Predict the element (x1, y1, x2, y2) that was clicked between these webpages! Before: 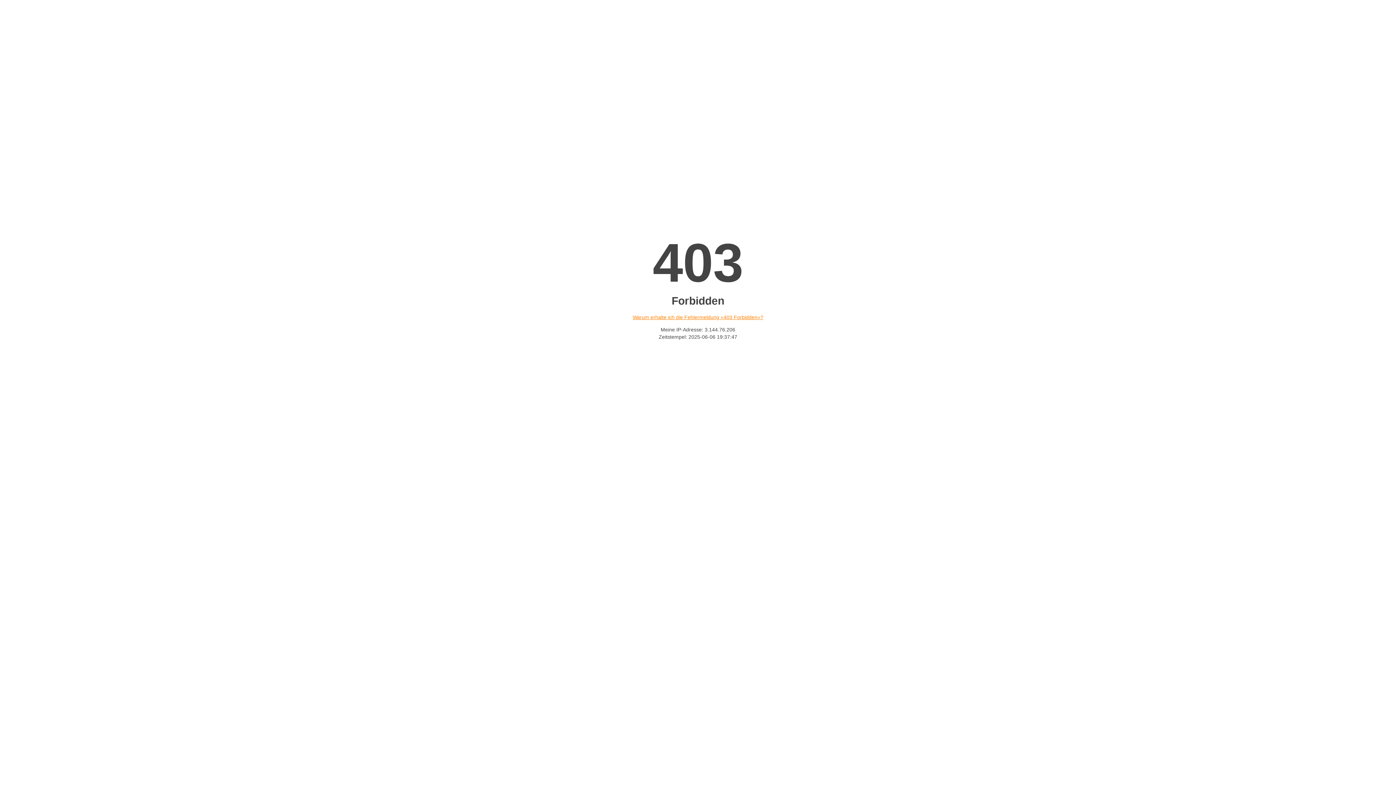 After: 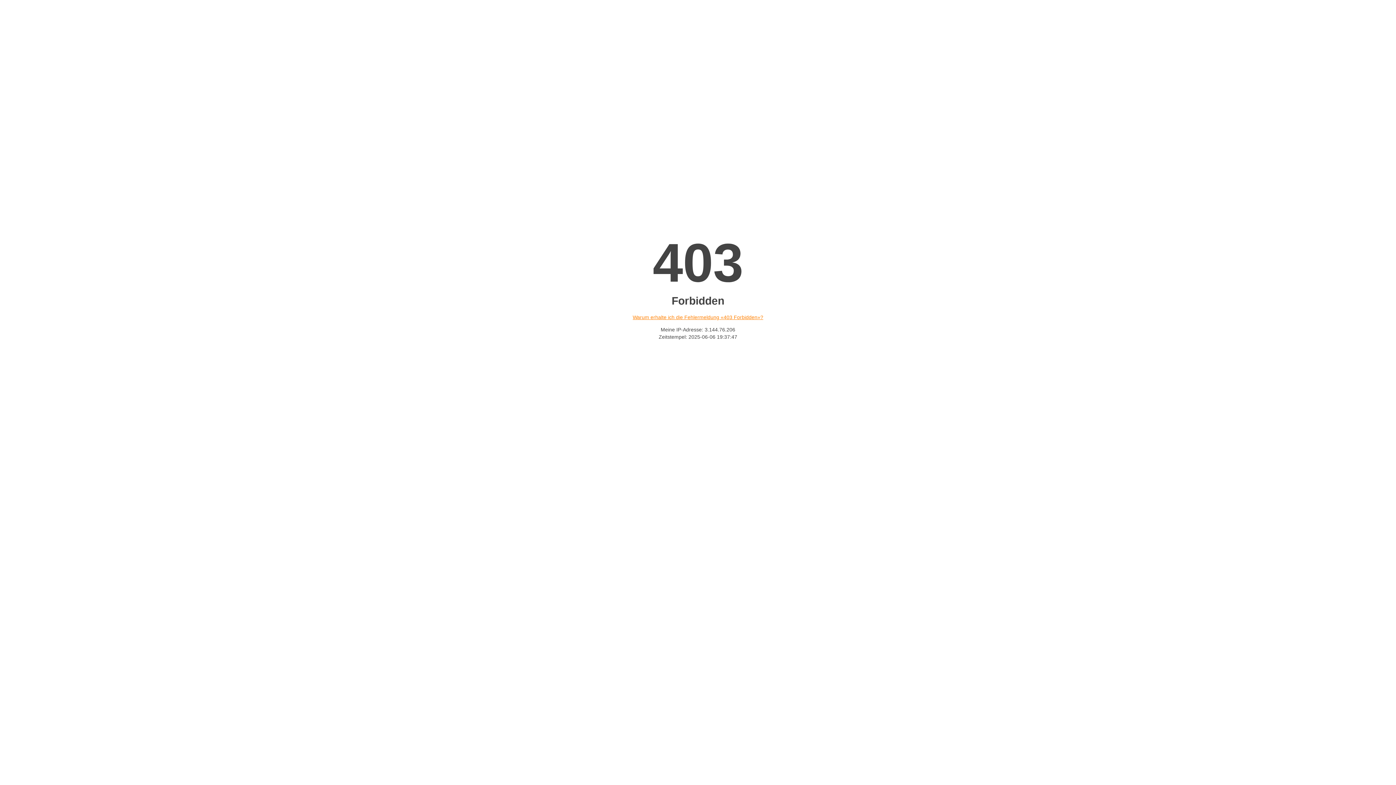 Action: label: Warum erhalte ich die Fehlermeldung «403 Forbidden»? bbox: (632, 314, 763, 320)